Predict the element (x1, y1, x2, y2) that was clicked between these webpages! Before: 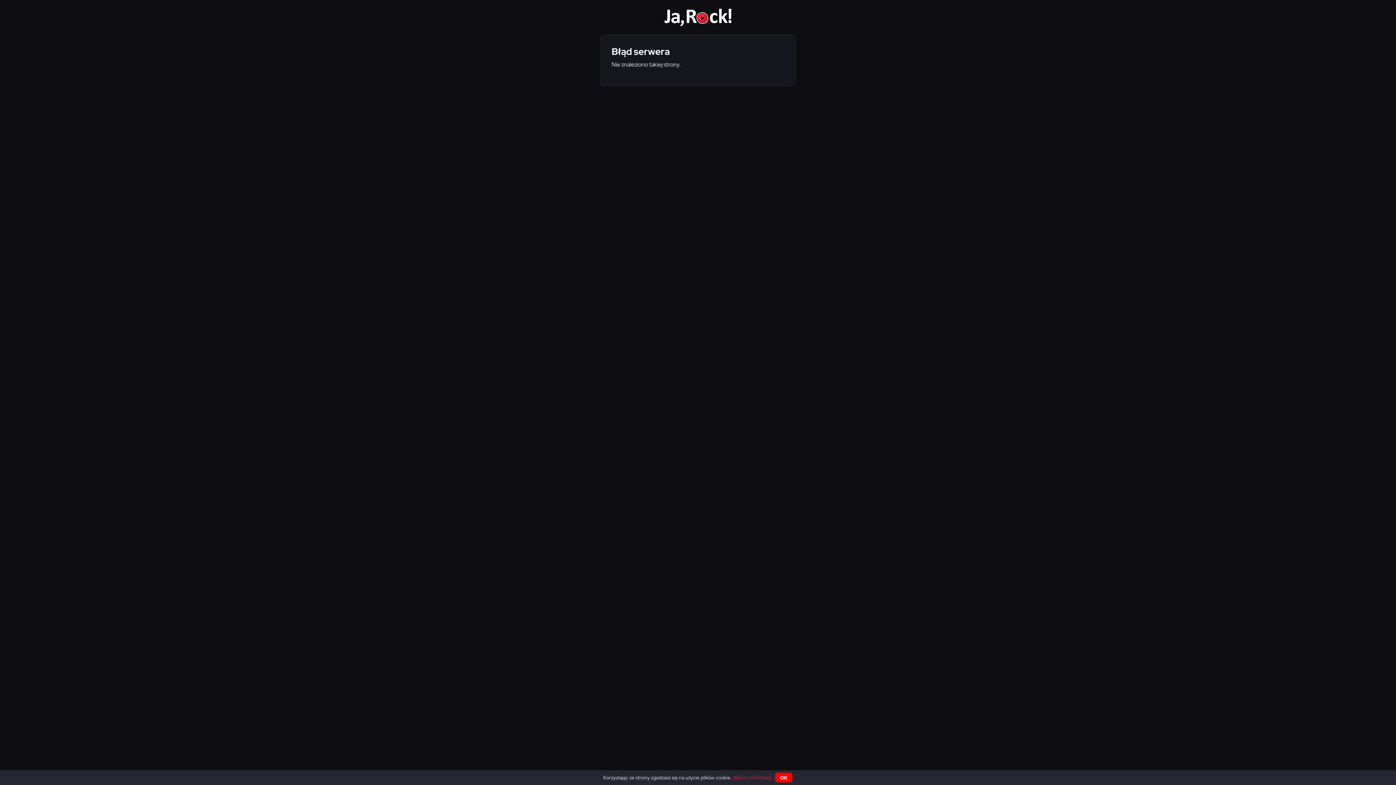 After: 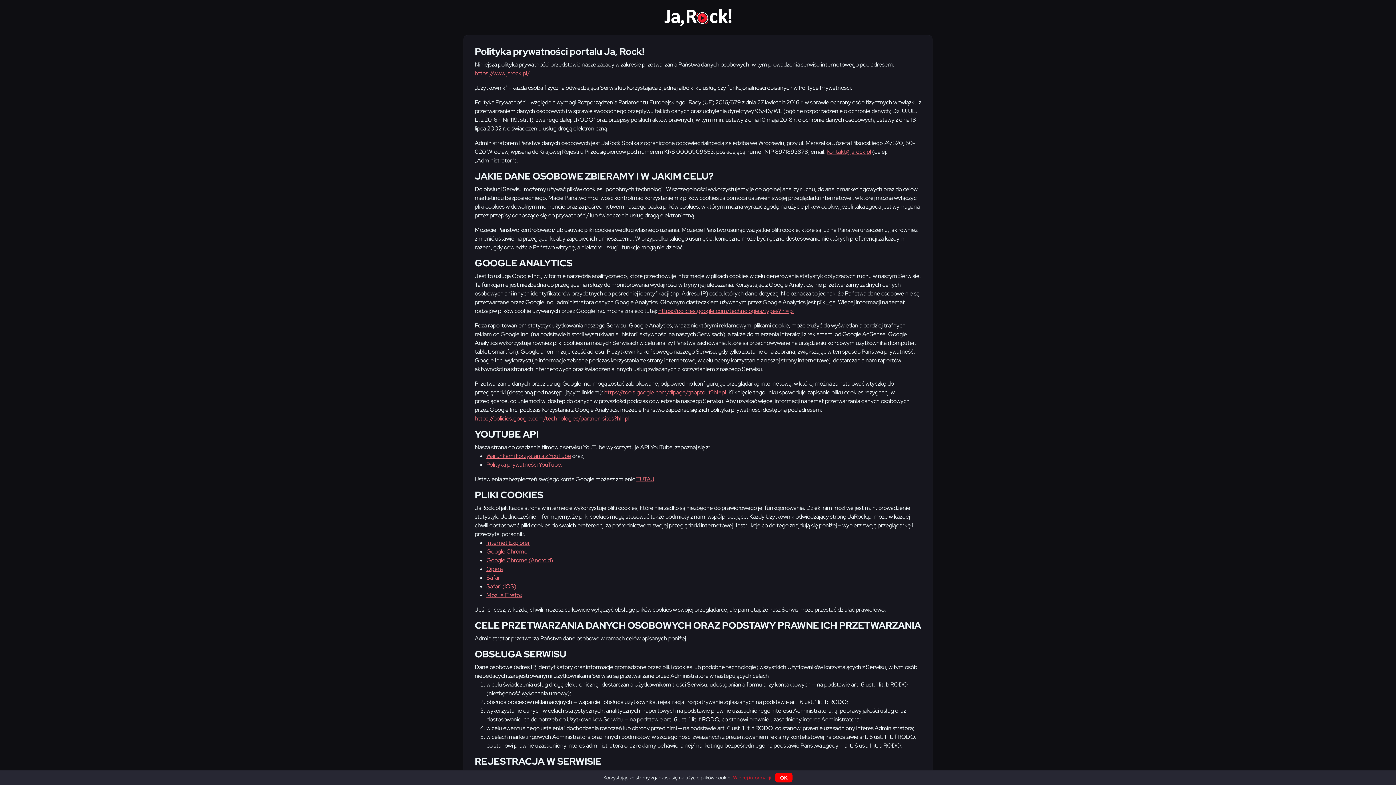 Action: label: Więcej informacji. bbox: (733, 774, 772, 781)